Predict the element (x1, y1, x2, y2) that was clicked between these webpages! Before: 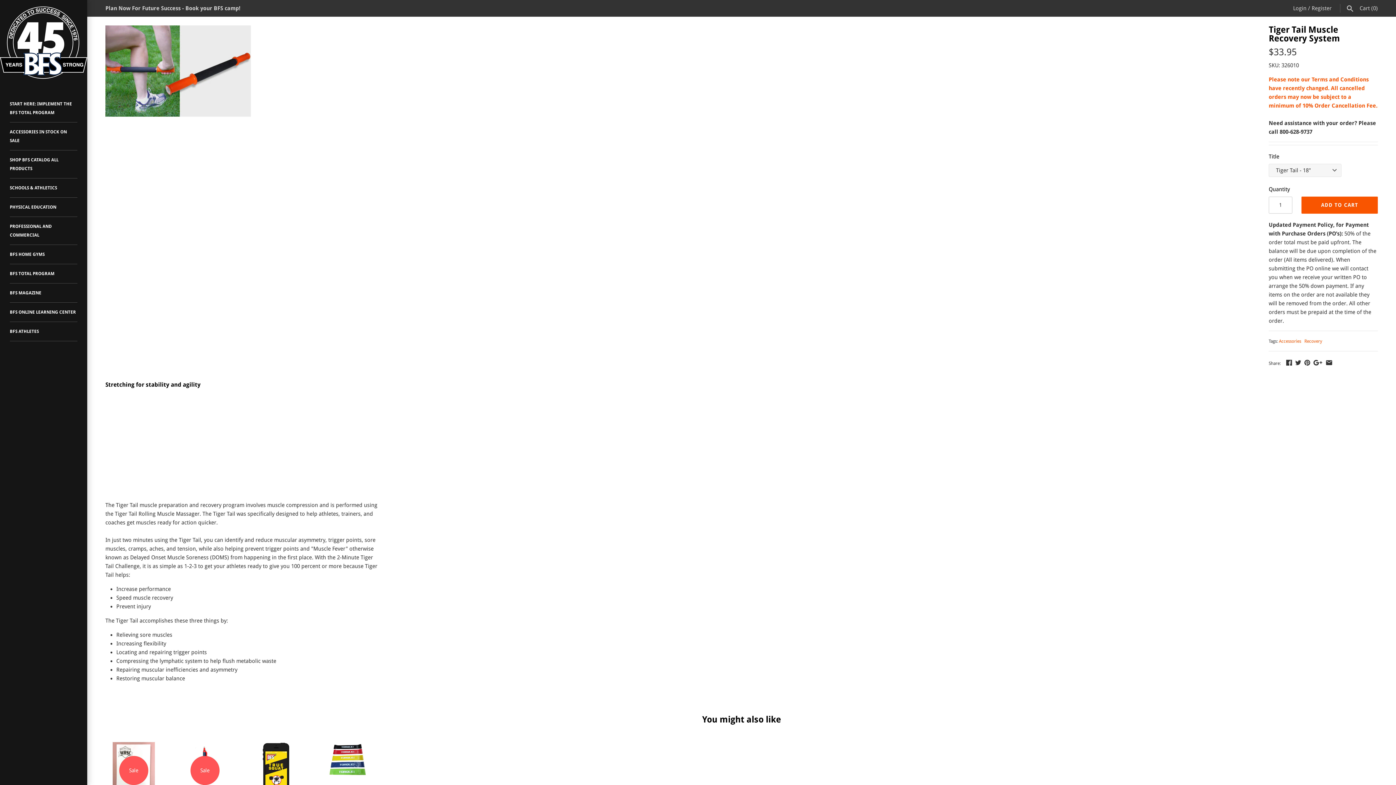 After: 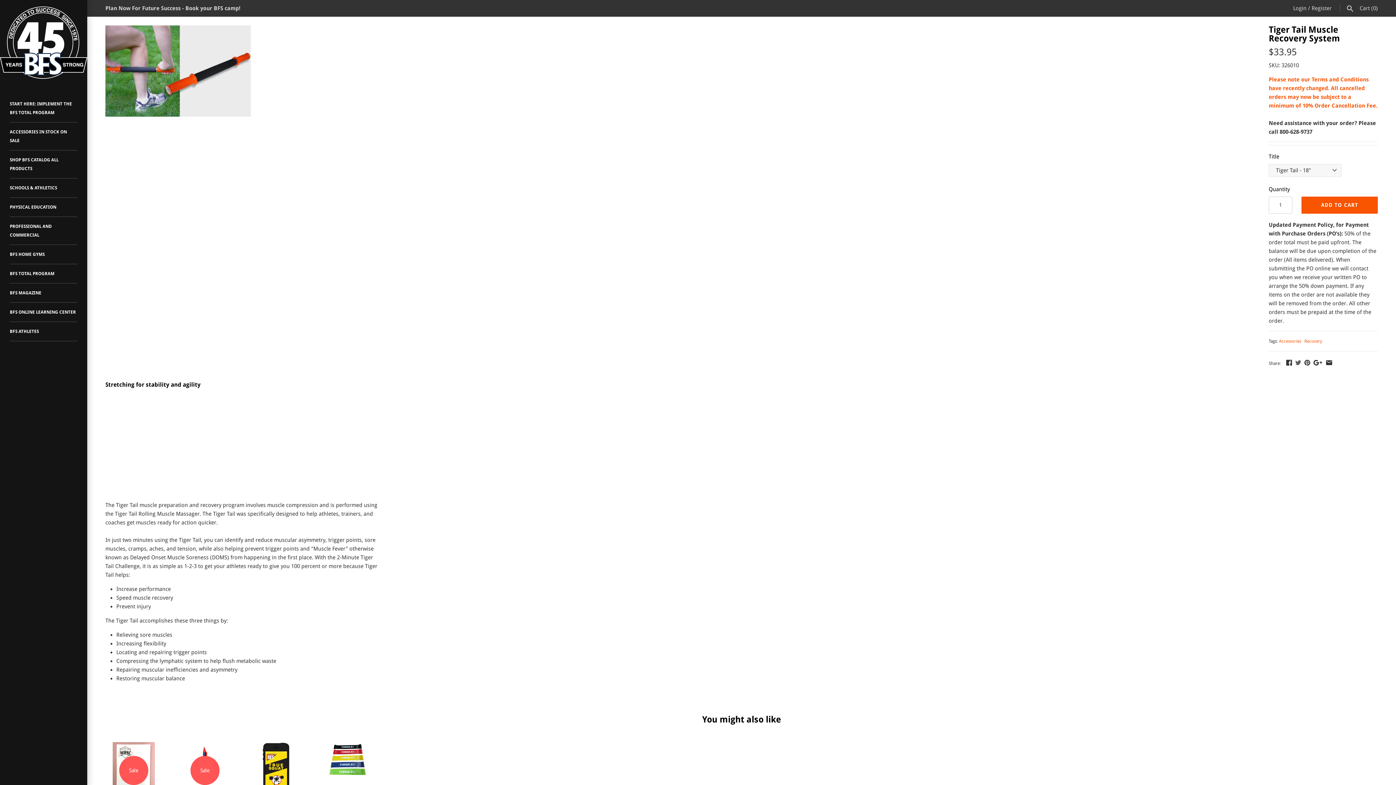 Action: bbox: (1295, 359, 1301, 366)